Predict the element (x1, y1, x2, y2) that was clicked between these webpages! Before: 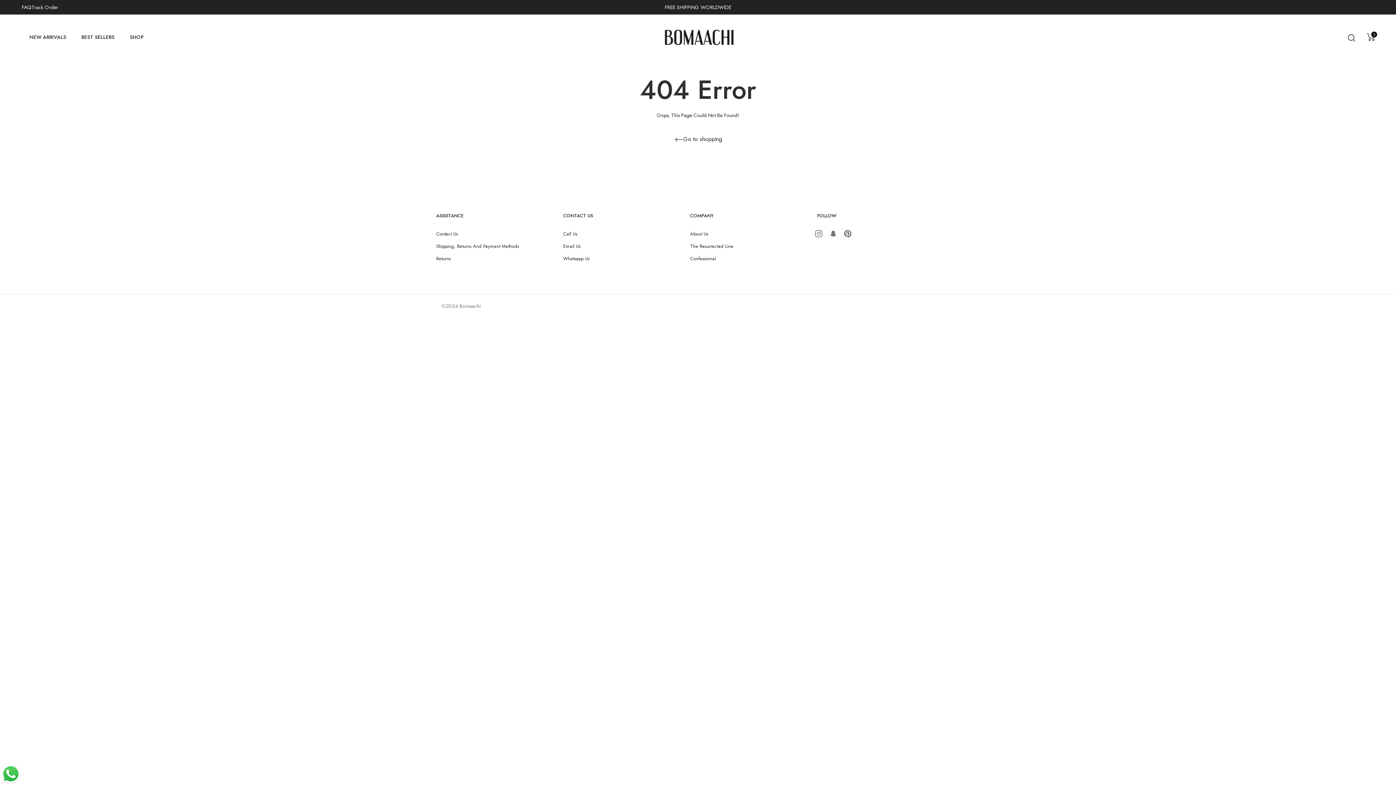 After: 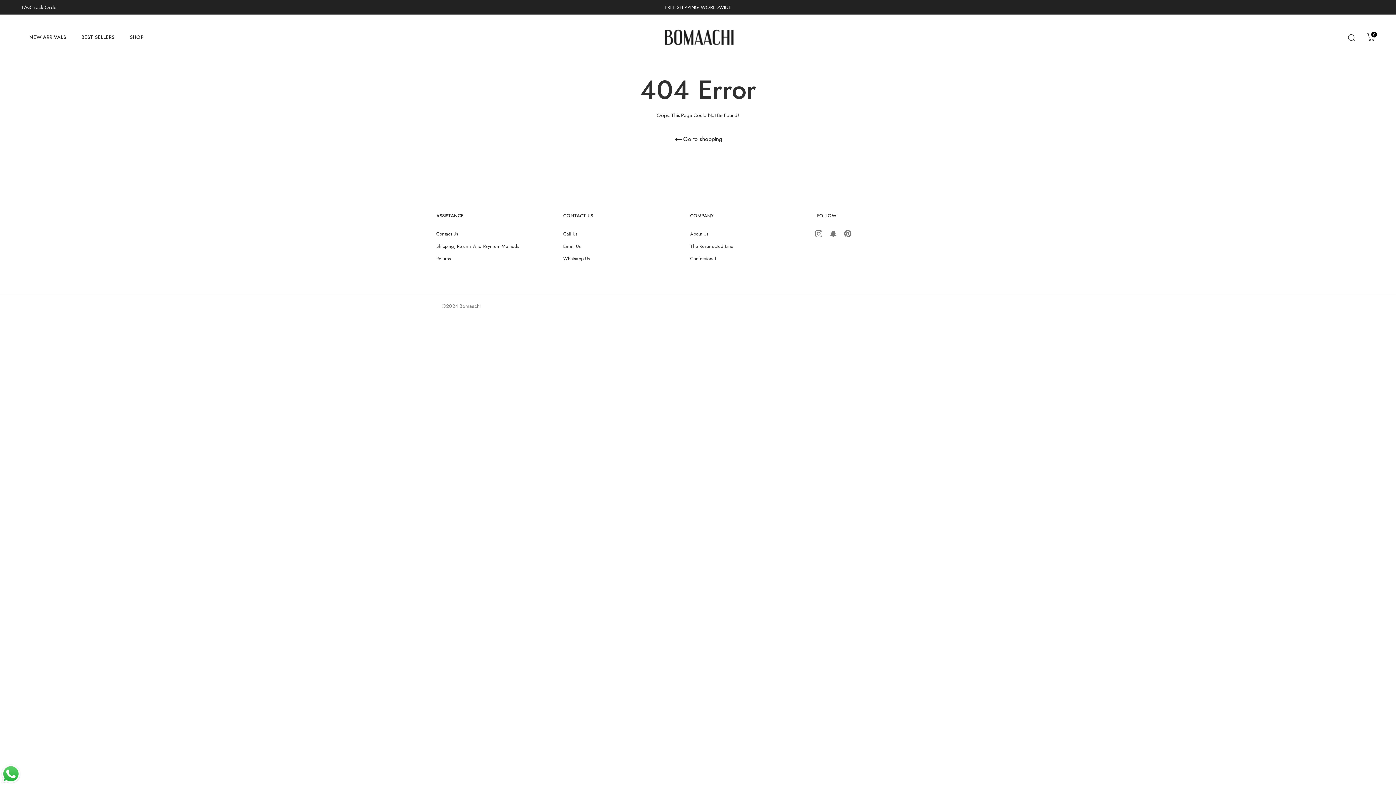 Action: bbox: (1336, 0, 1355, 14)